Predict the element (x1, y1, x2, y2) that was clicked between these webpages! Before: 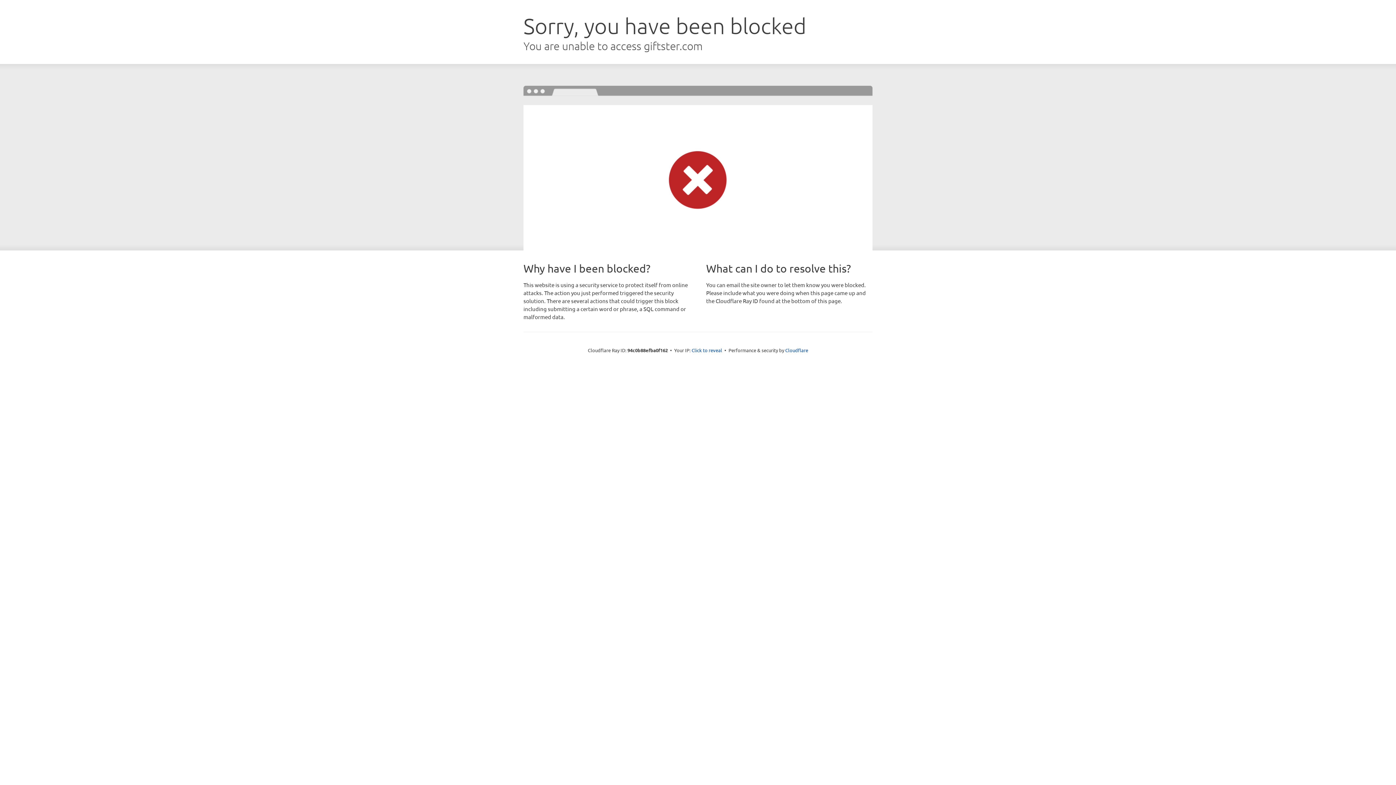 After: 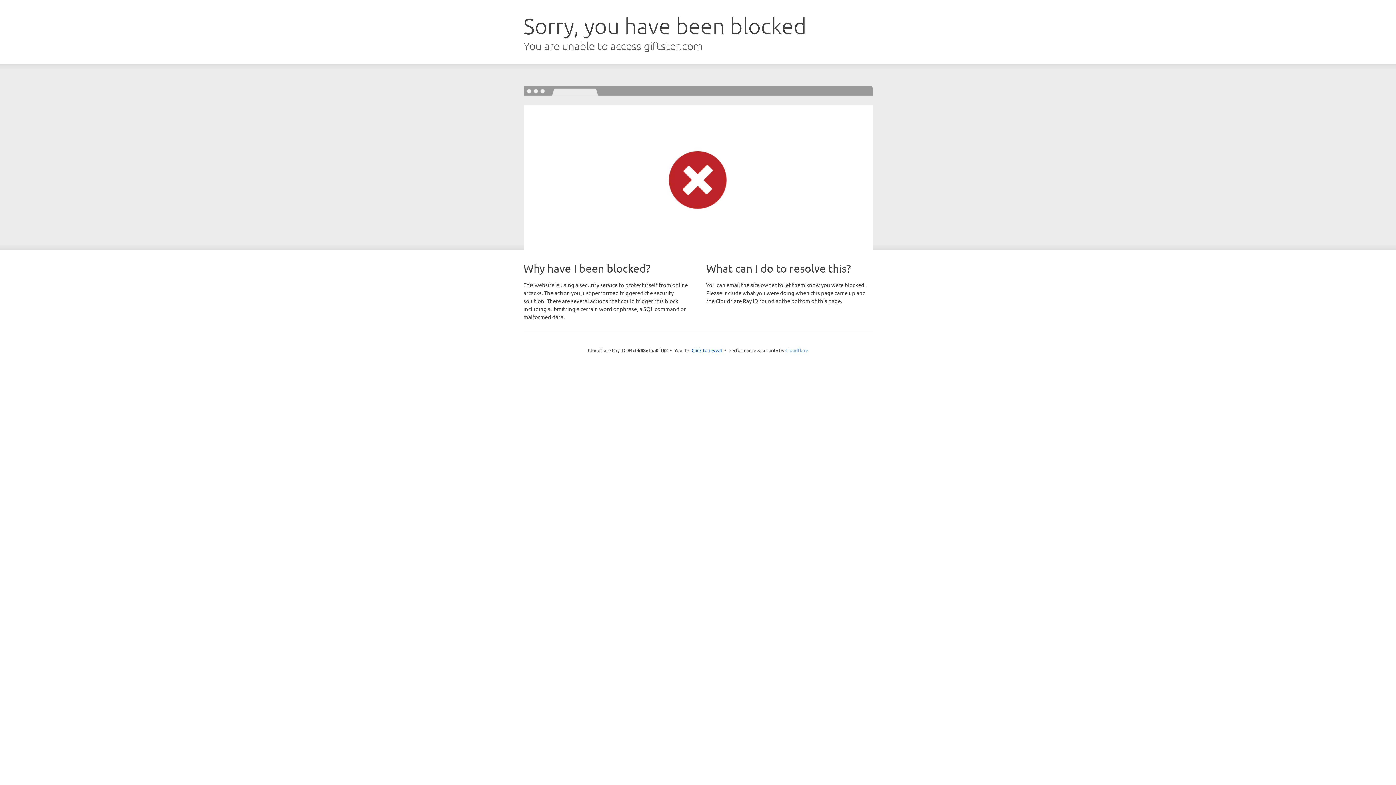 Action: bbox: (785, 347, 808, 353) label: Cloudflare